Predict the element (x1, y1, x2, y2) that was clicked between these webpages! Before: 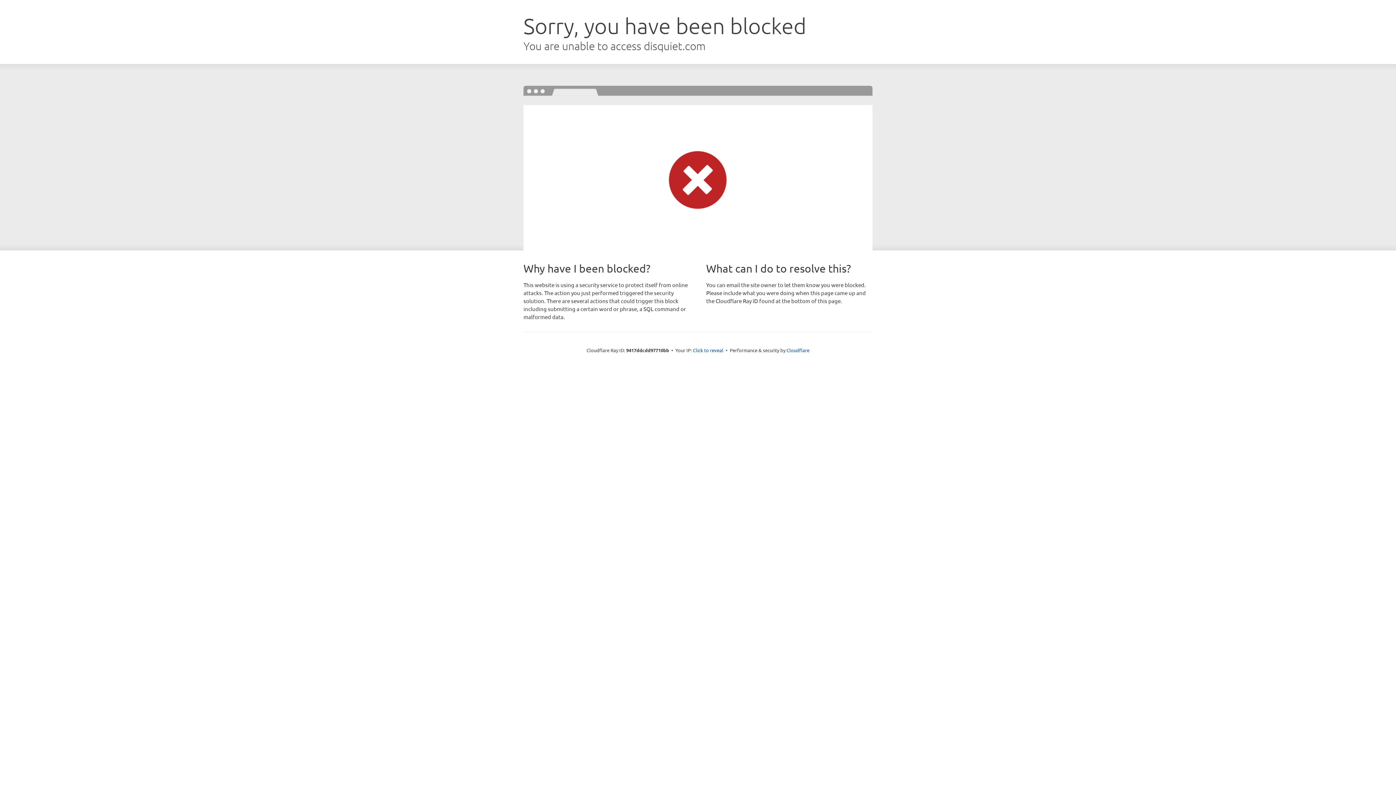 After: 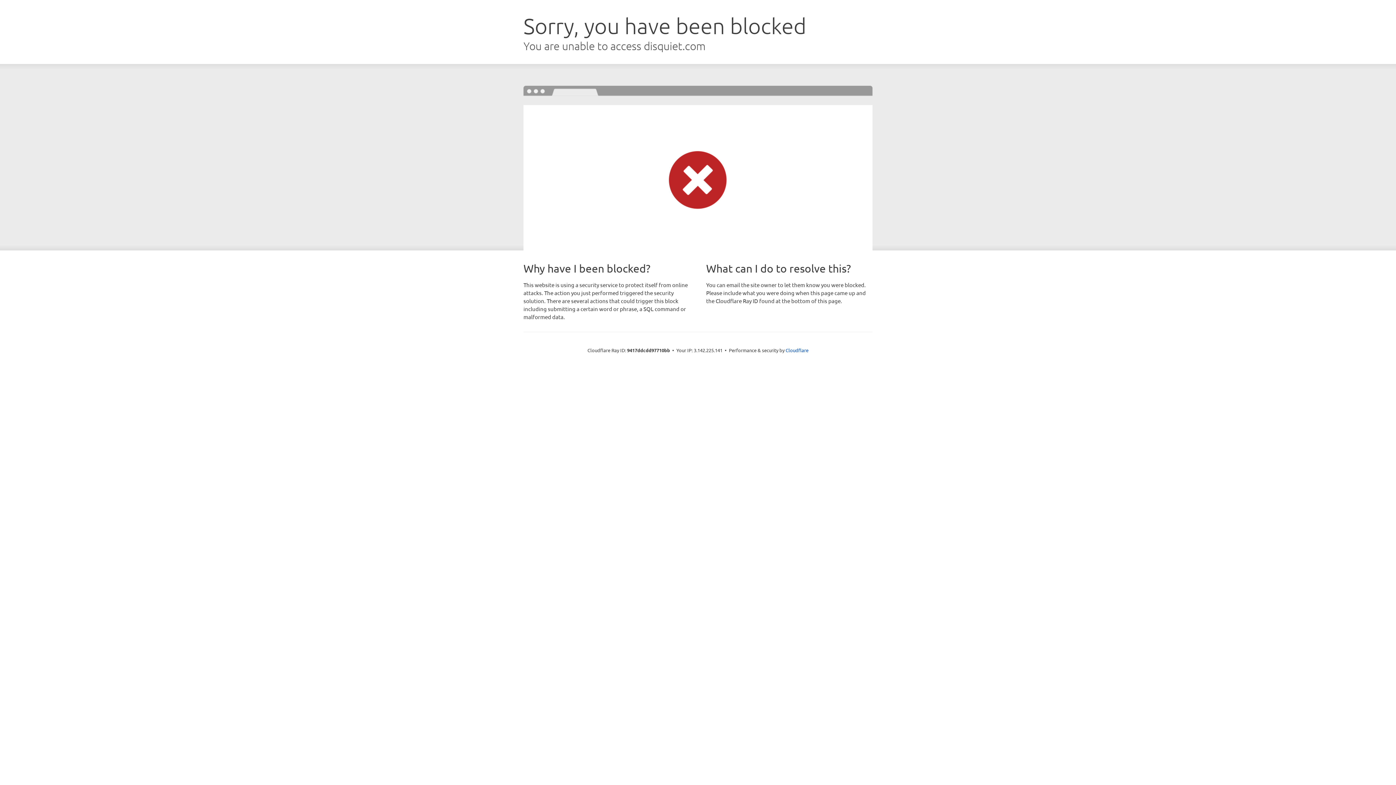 Action: label: Click to reveal bbox: (693, 346, 723, 353)